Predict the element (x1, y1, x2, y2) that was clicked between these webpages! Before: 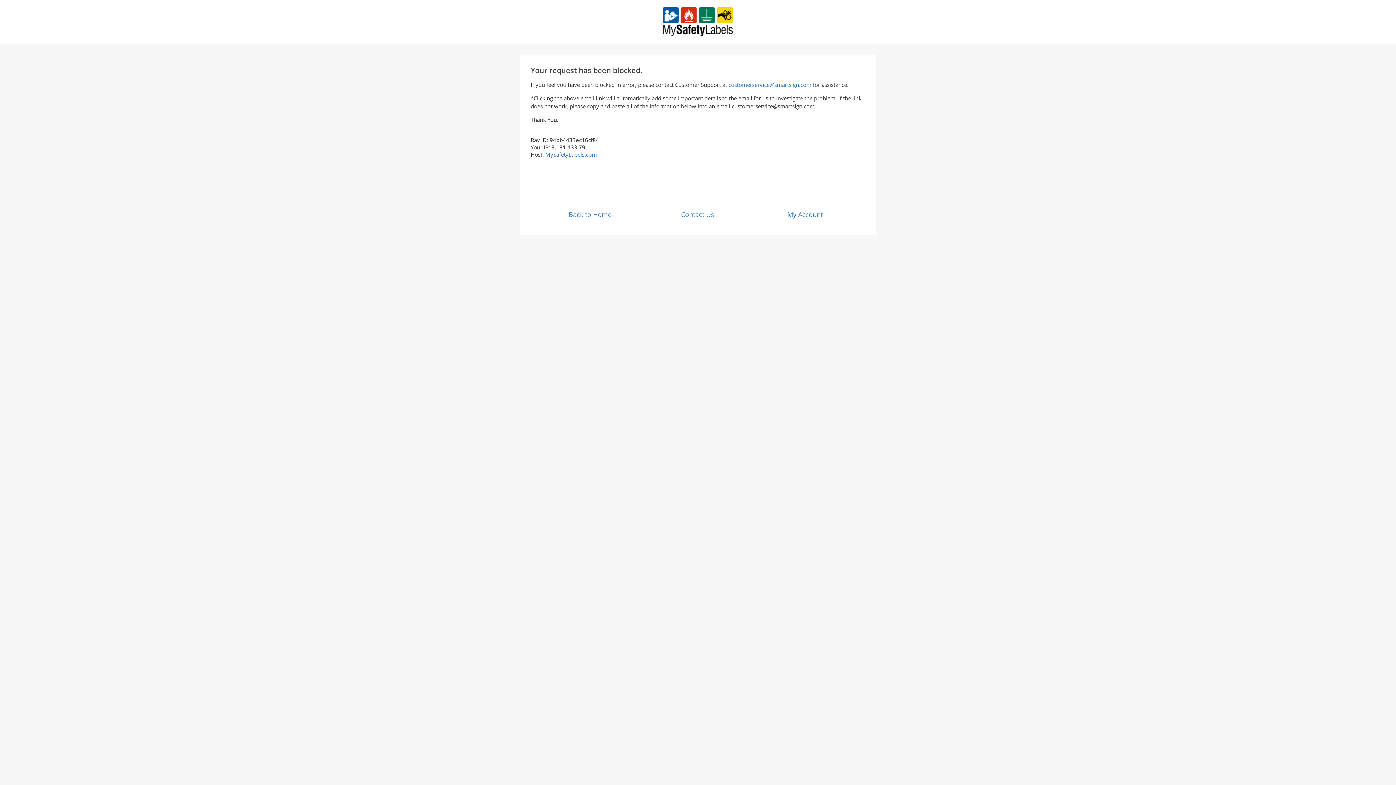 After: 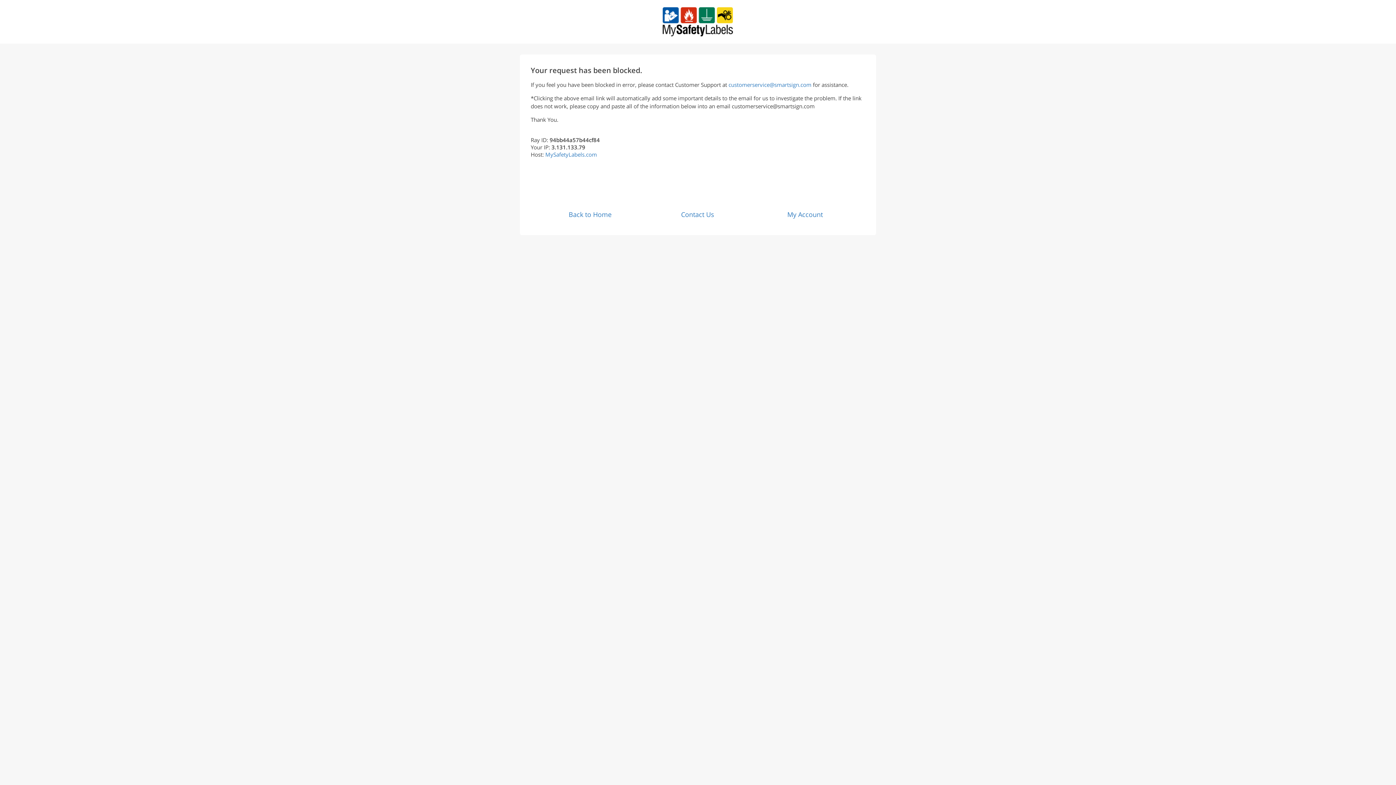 Action: bbox: (568, 210, 611, 218) label: Back to Home